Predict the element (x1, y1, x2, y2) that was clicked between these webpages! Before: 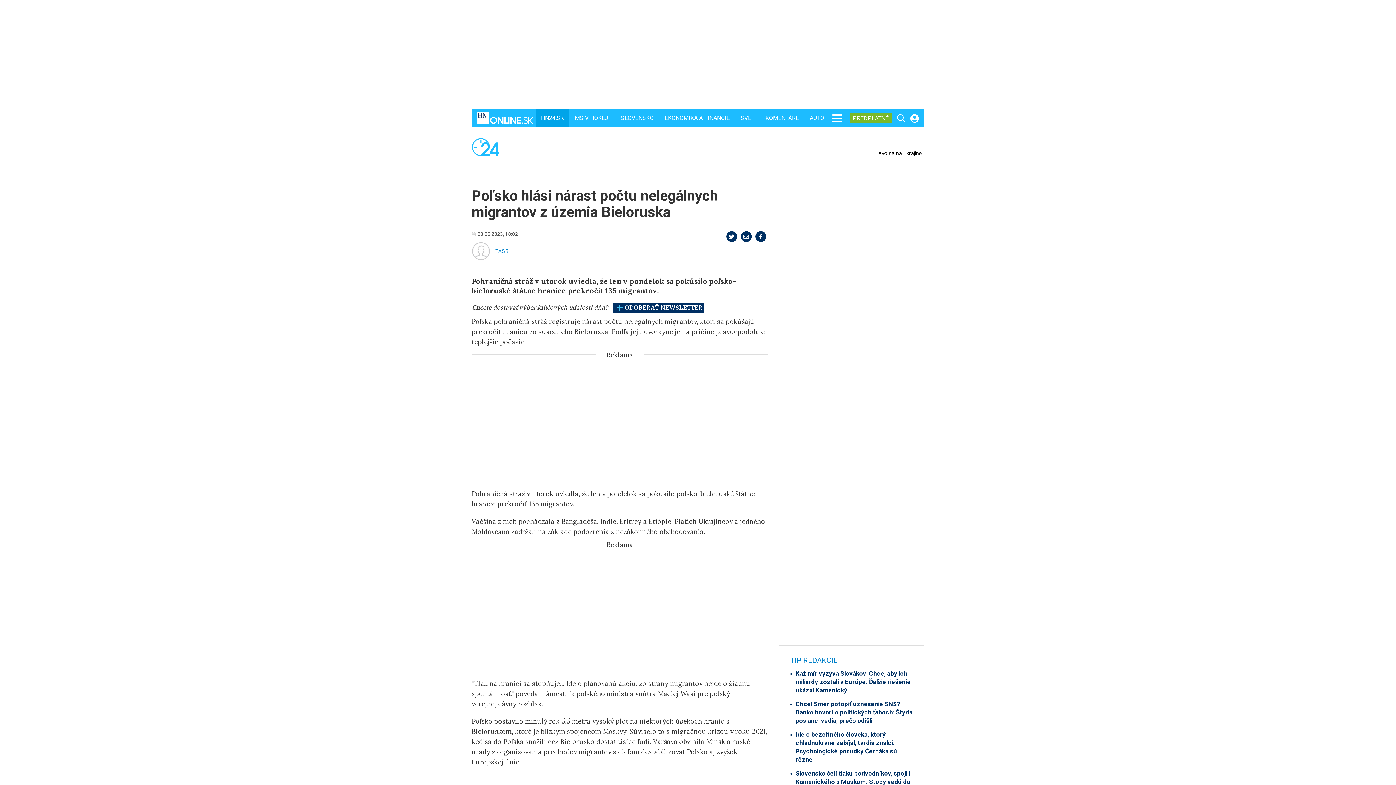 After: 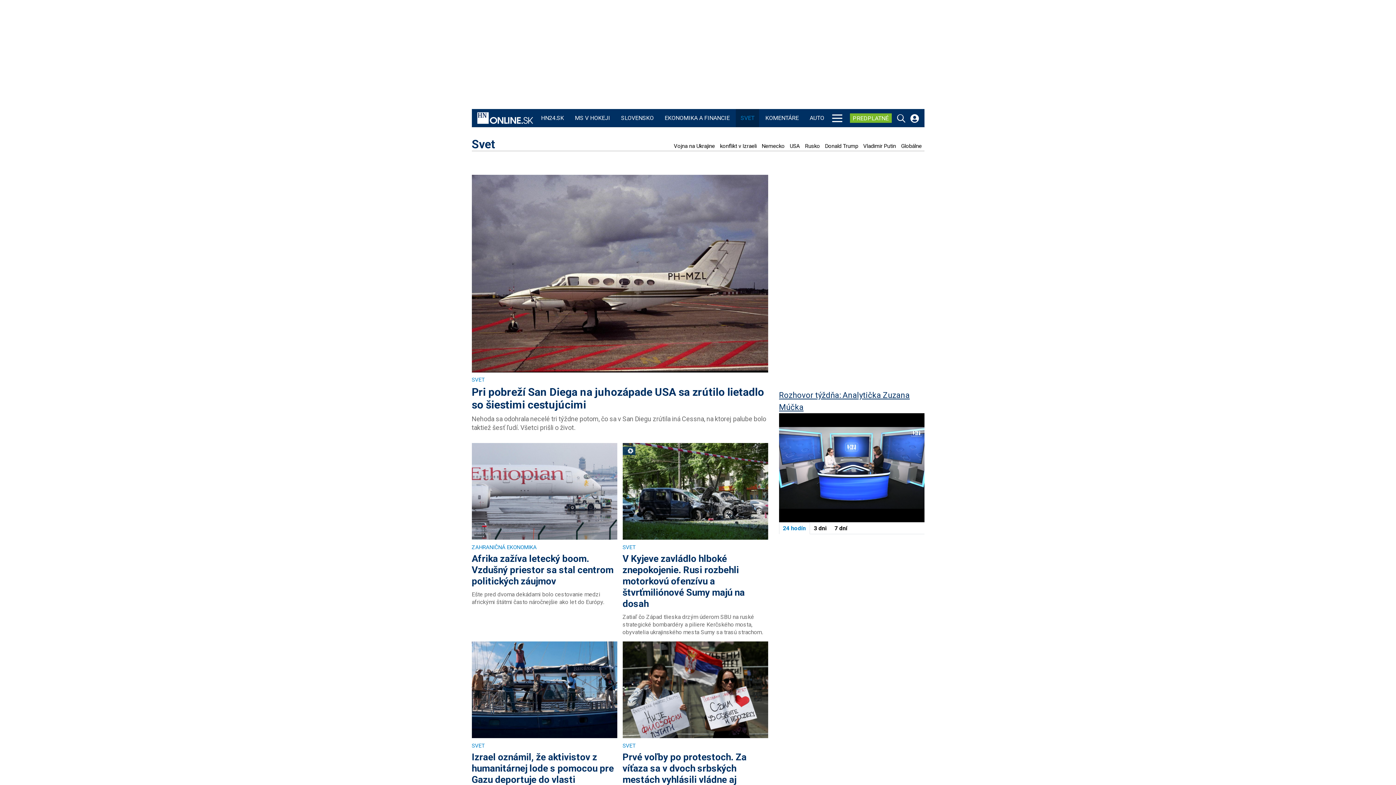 Action: bbox: (739, 109, 756, 127) label: SVET